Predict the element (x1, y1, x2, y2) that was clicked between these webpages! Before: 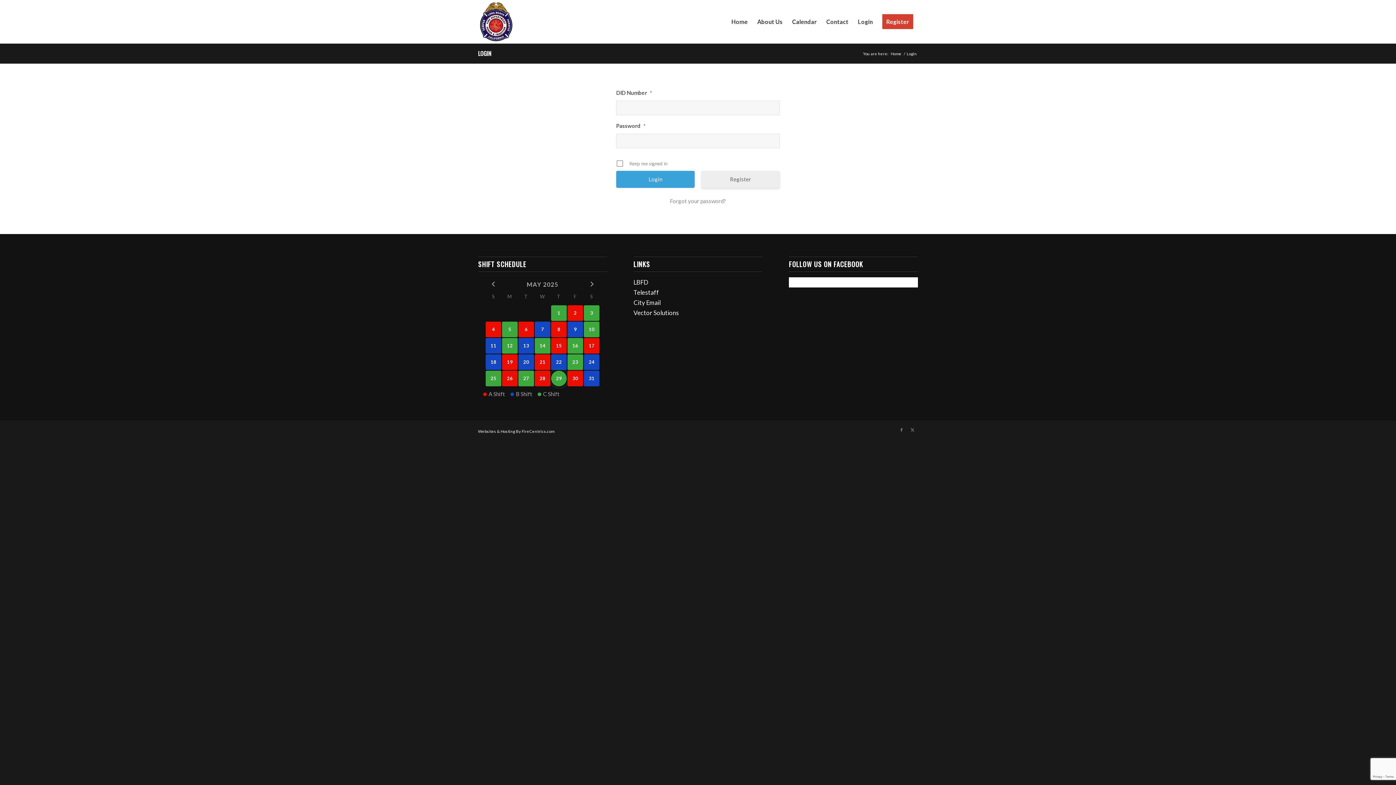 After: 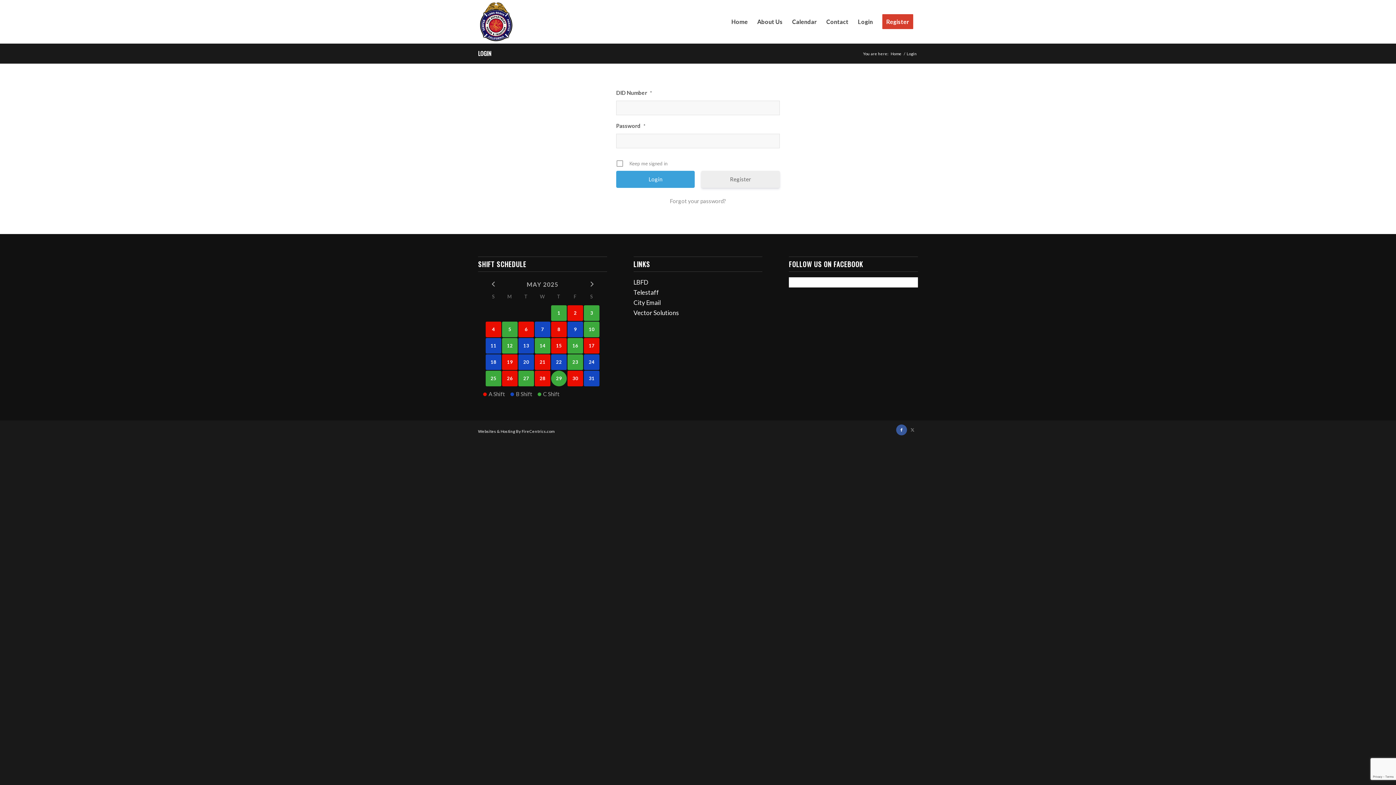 Action: label: Link to Facebook bbox: (896, 424, 907, 435)